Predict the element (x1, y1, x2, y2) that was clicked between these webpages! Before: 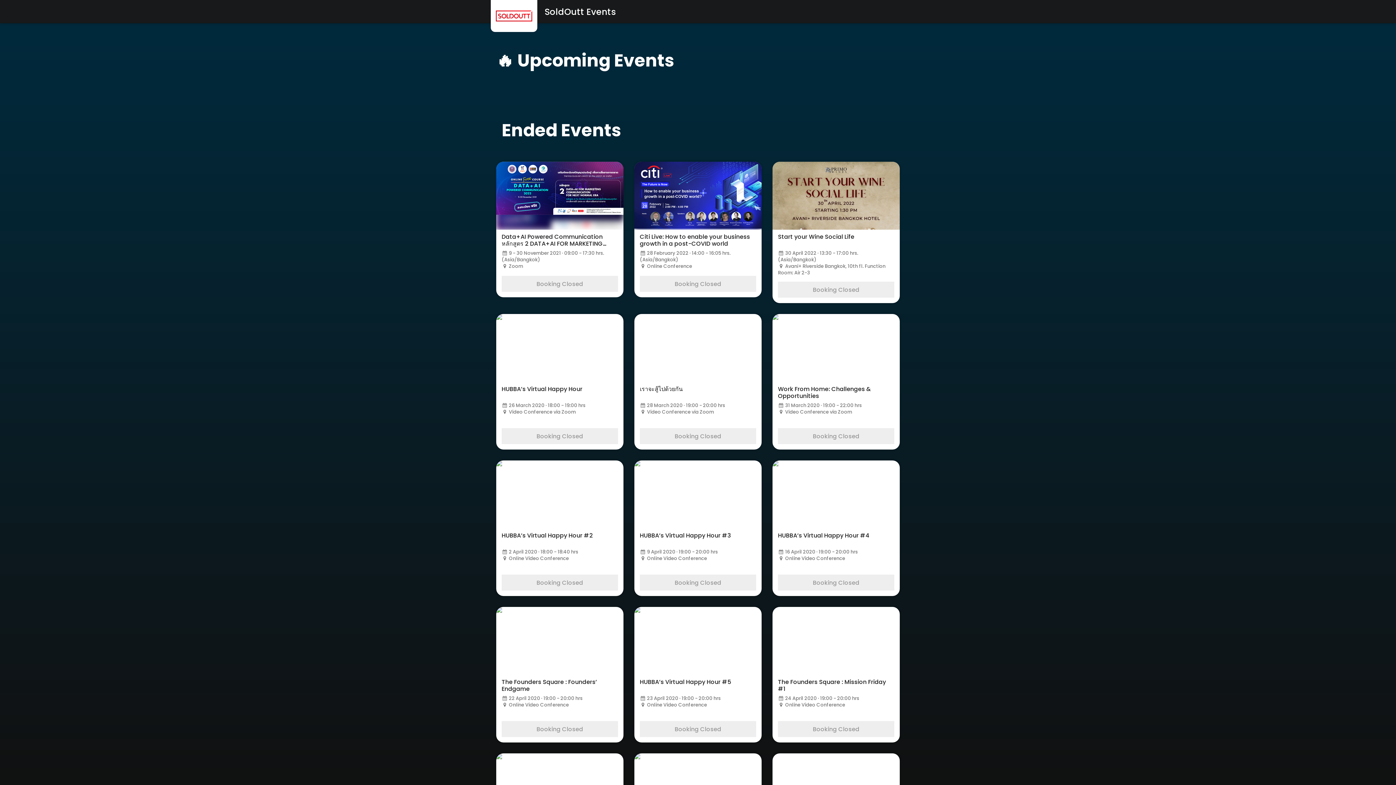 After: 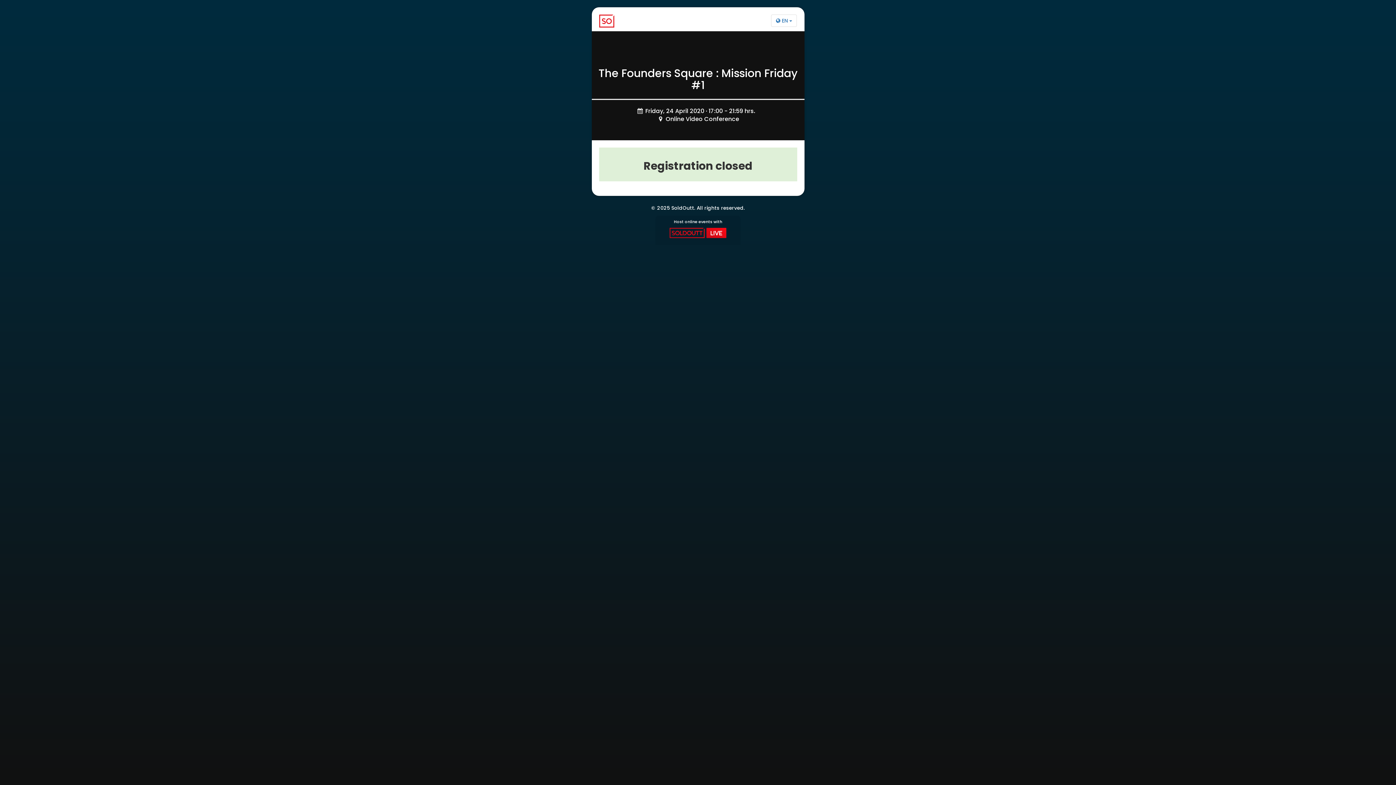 Action: label: The Founders Square : Mission Friday #1 bbox: (772, 607, 900, 675)